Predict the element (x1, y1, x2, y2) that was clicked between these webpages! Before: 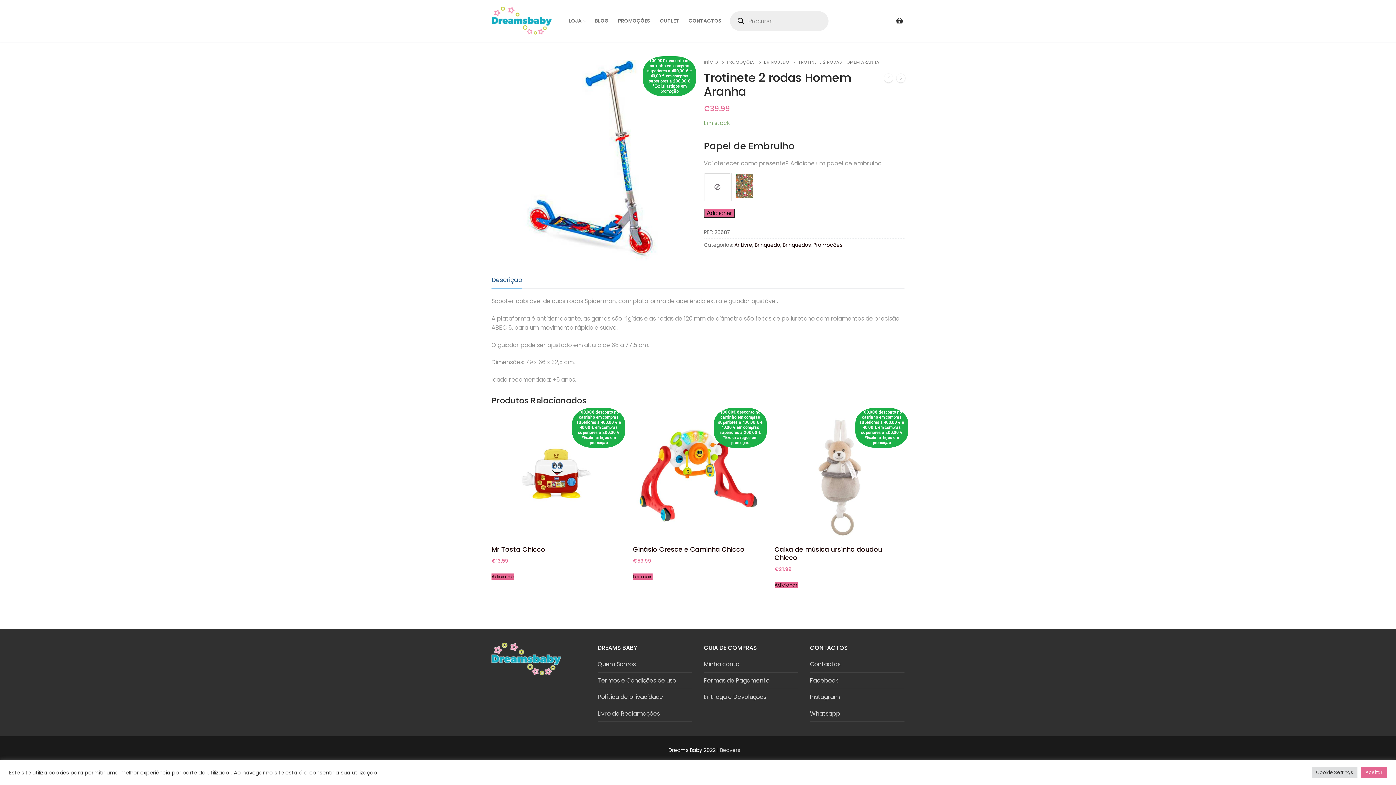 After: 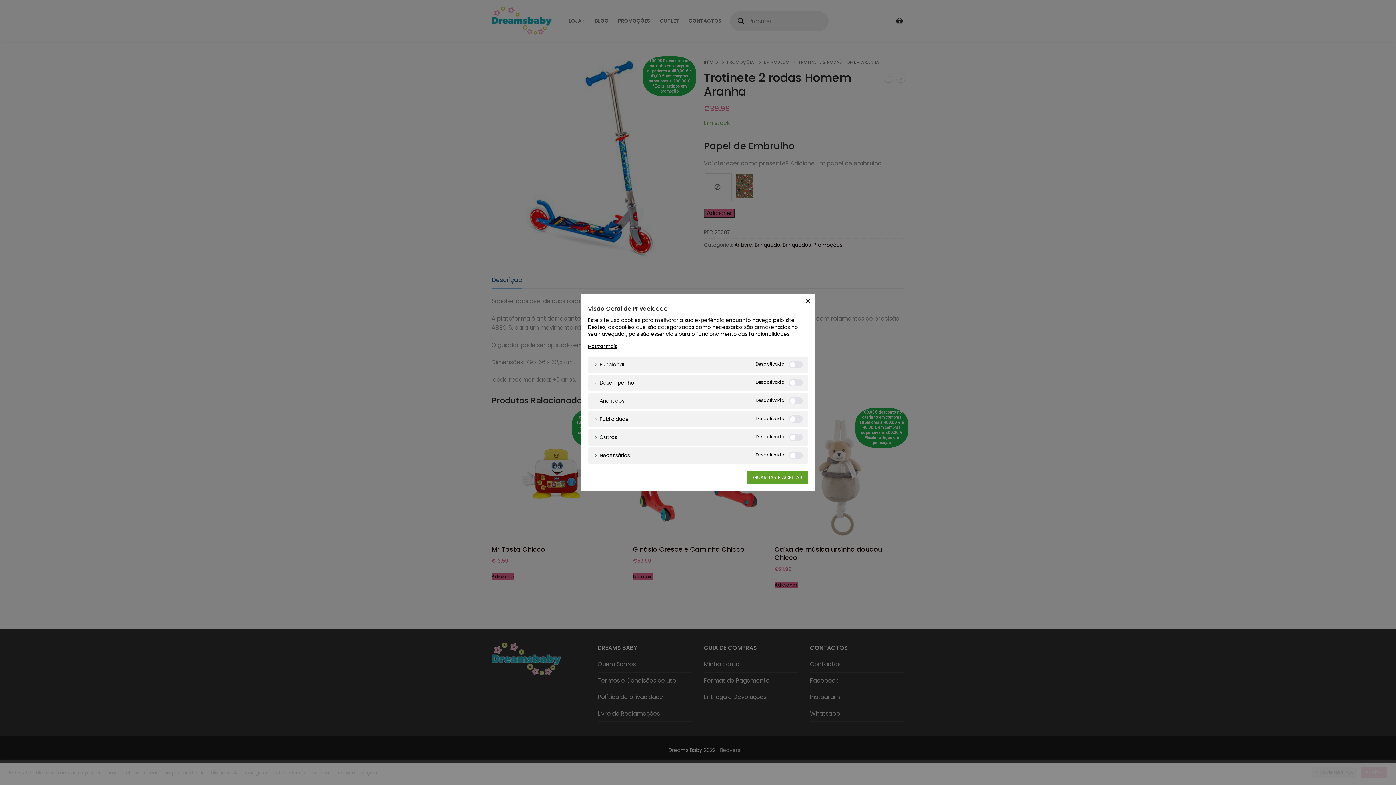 Action: bbox: (1312, 767, 1357, 778) label: Cookie Settings